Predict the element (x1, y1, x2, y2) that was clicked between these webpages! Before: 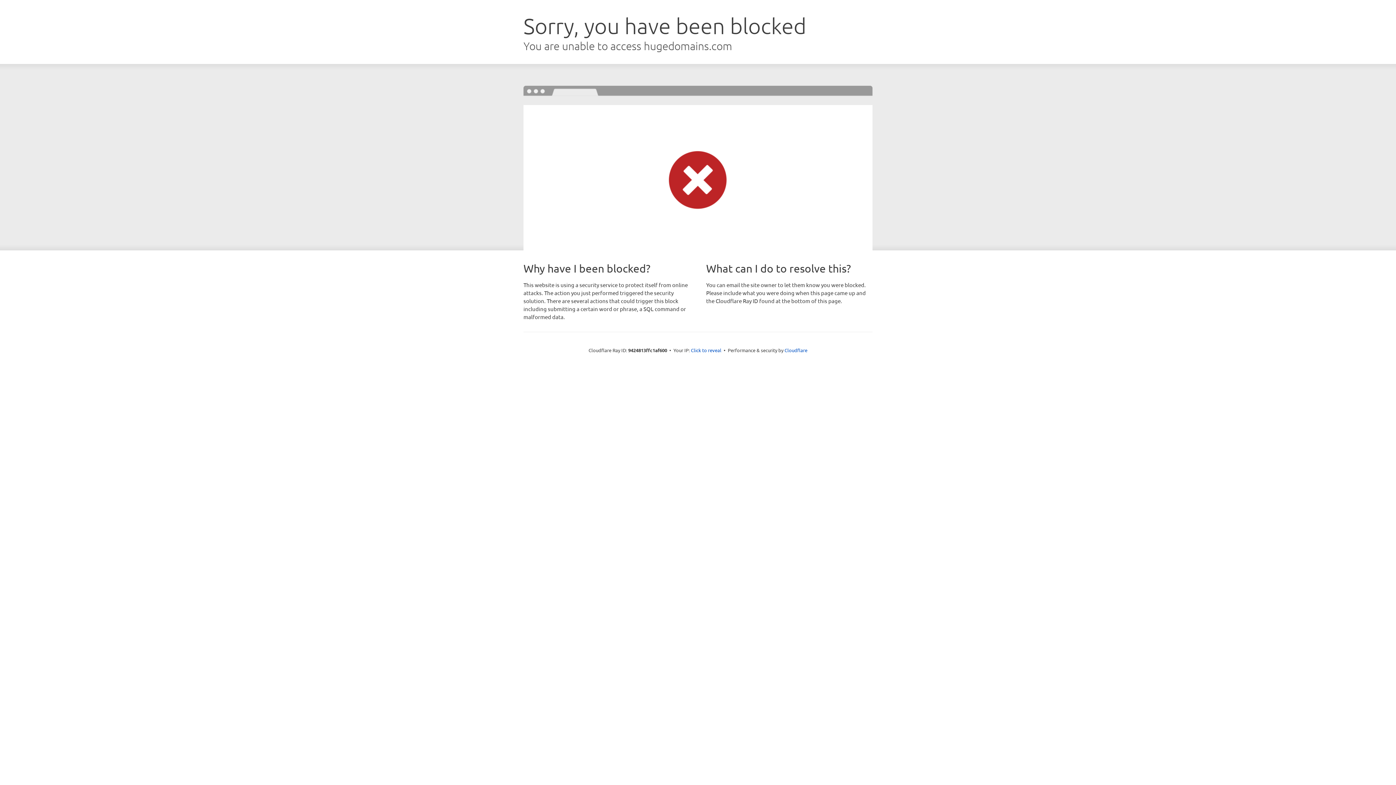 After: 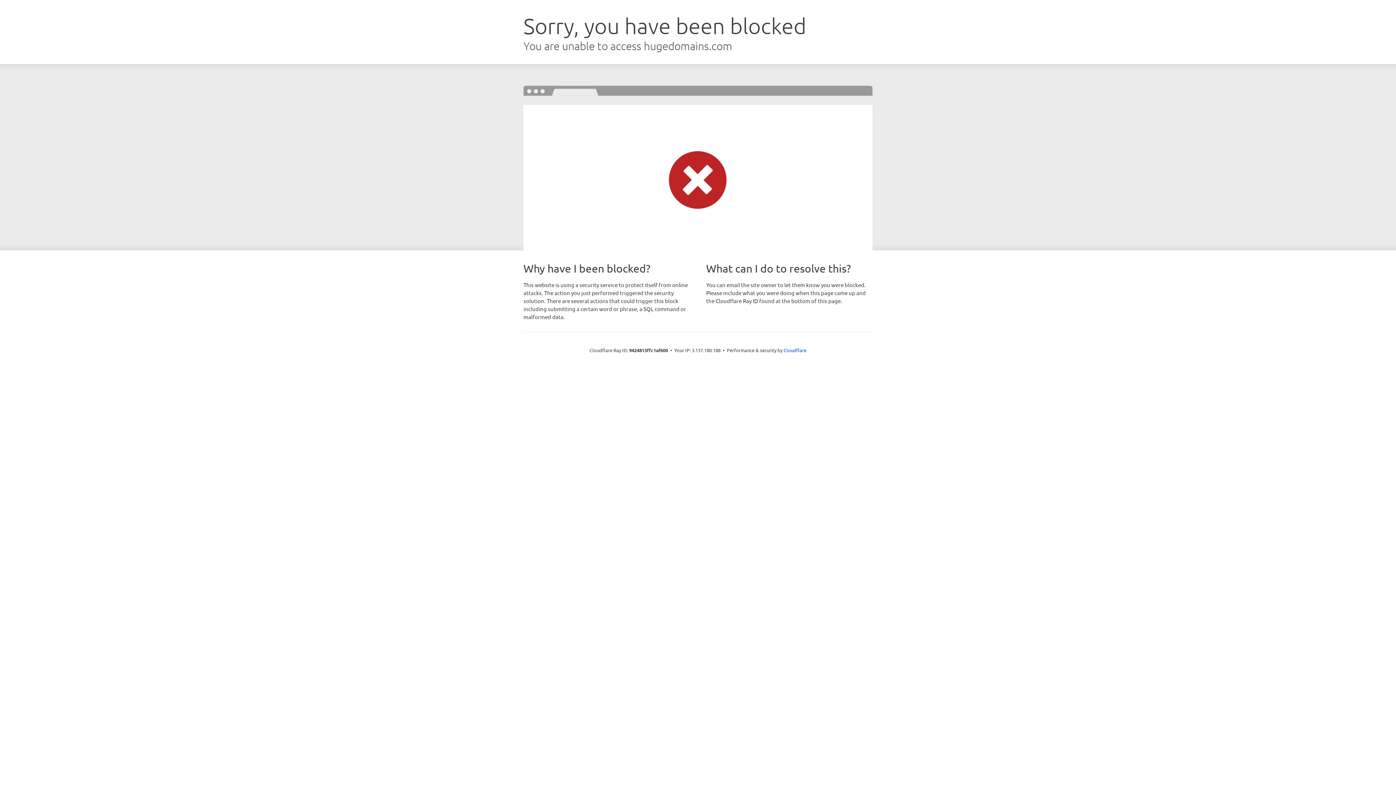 Action: bbox: (691, 346, 721, 353) label: Click to reveal